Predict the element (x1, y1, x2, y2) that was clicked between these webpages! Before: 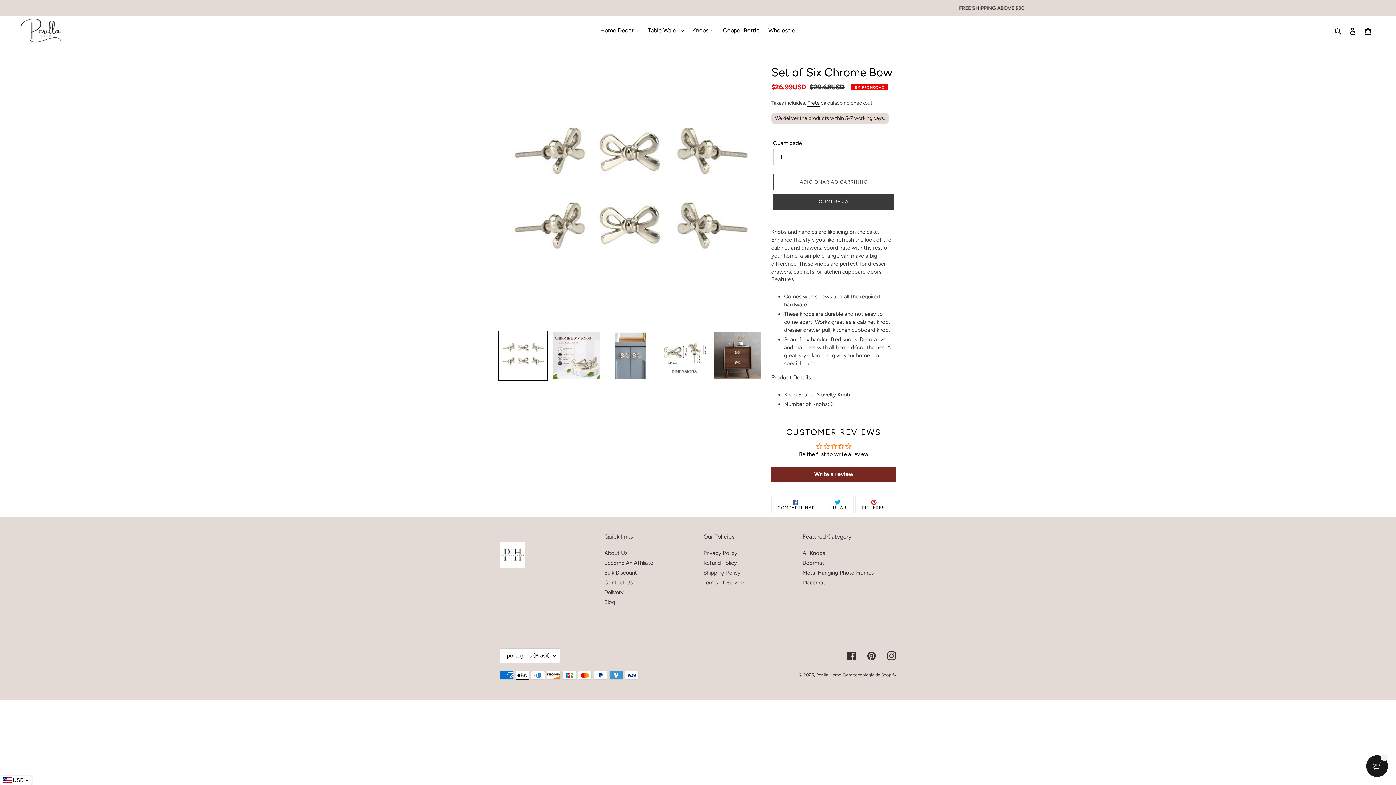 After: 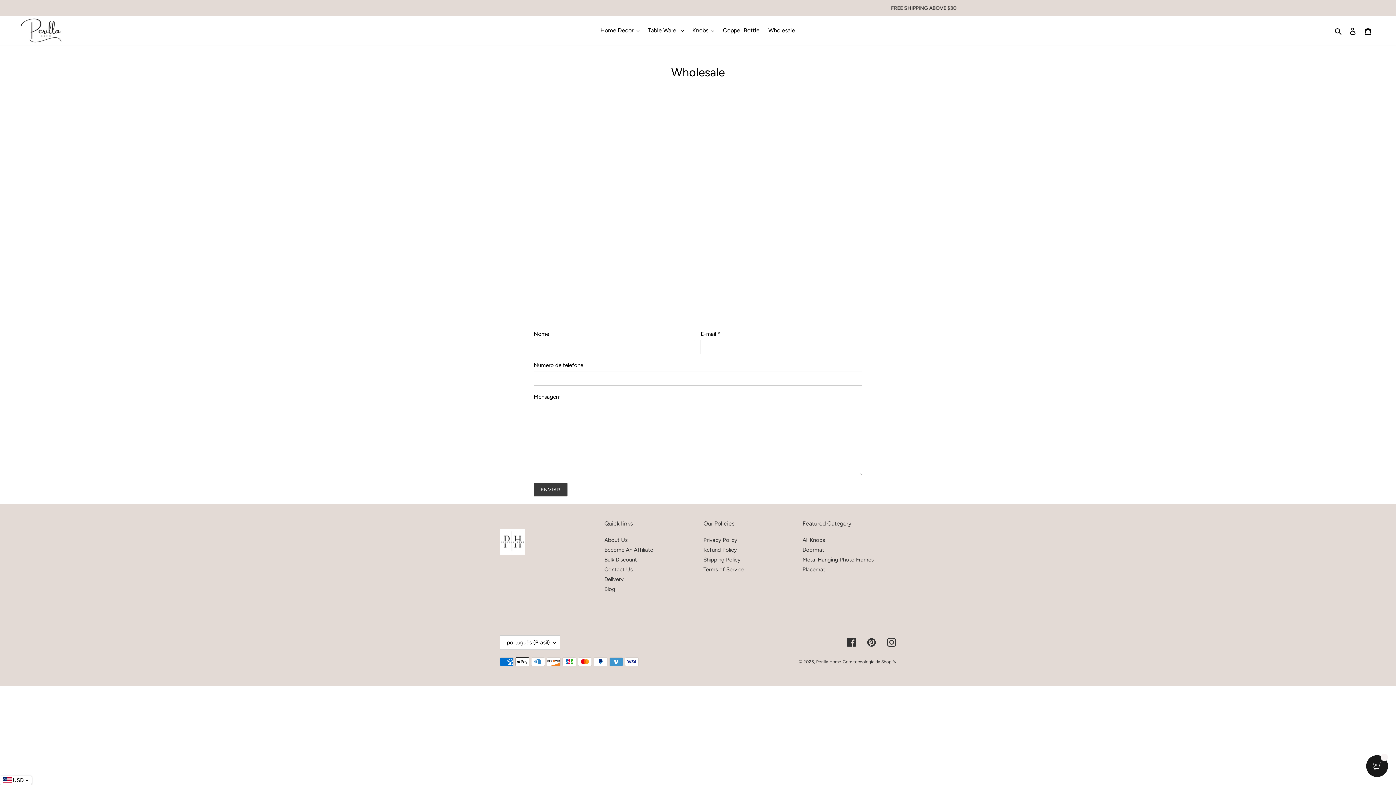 Action: label: Wholesale bbox: (764, 25, 799, 36)